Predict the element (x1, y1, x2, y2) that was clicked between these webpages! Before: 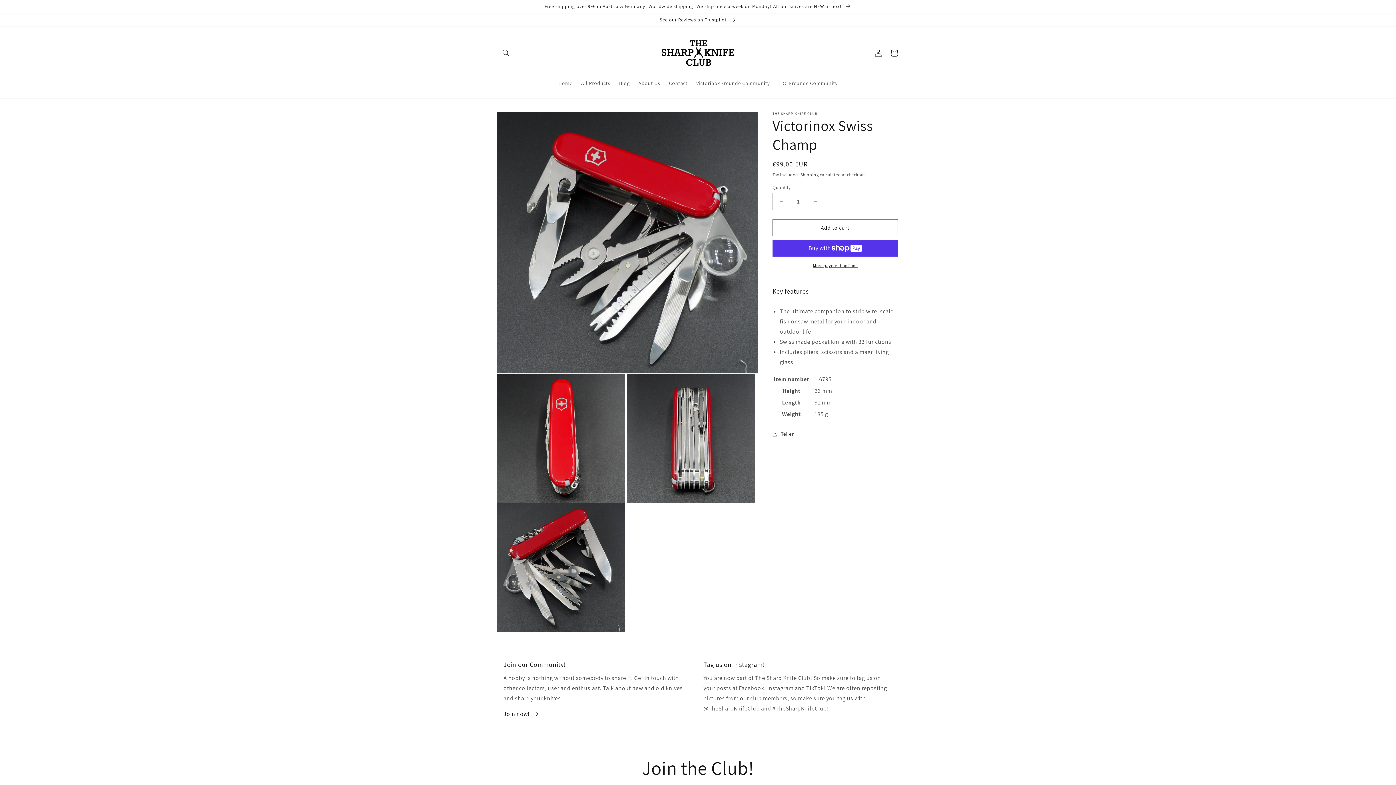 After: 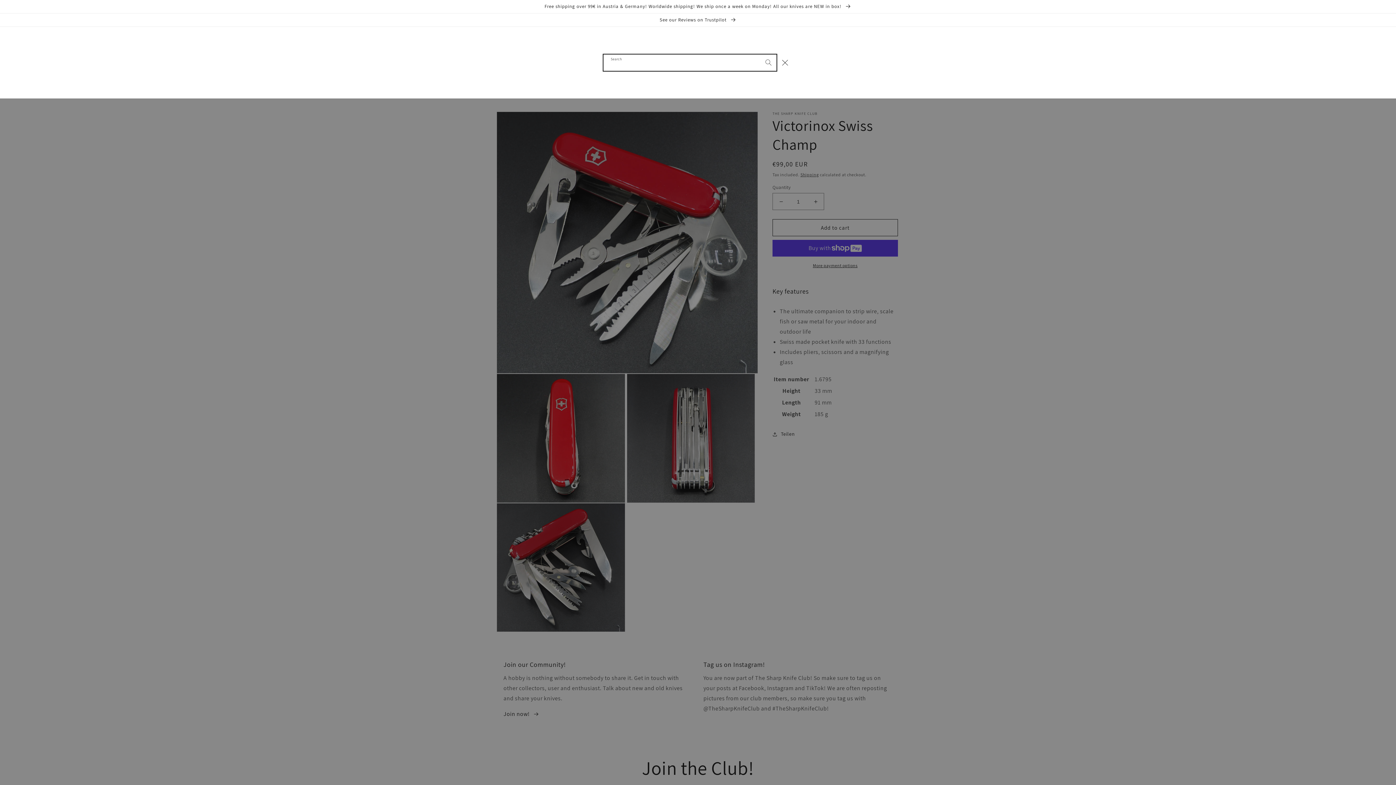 Action: label: Search bbox: (498, 45, 514, 61)